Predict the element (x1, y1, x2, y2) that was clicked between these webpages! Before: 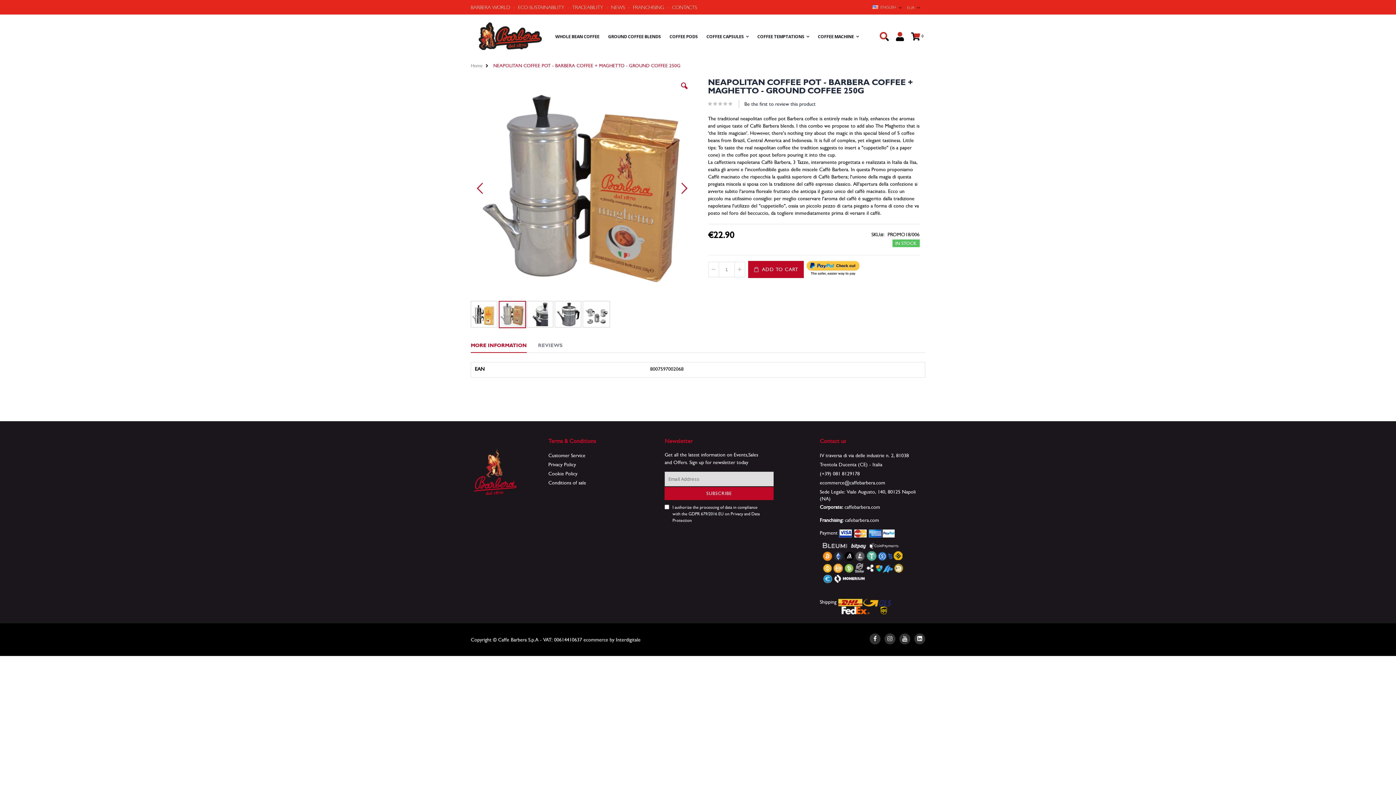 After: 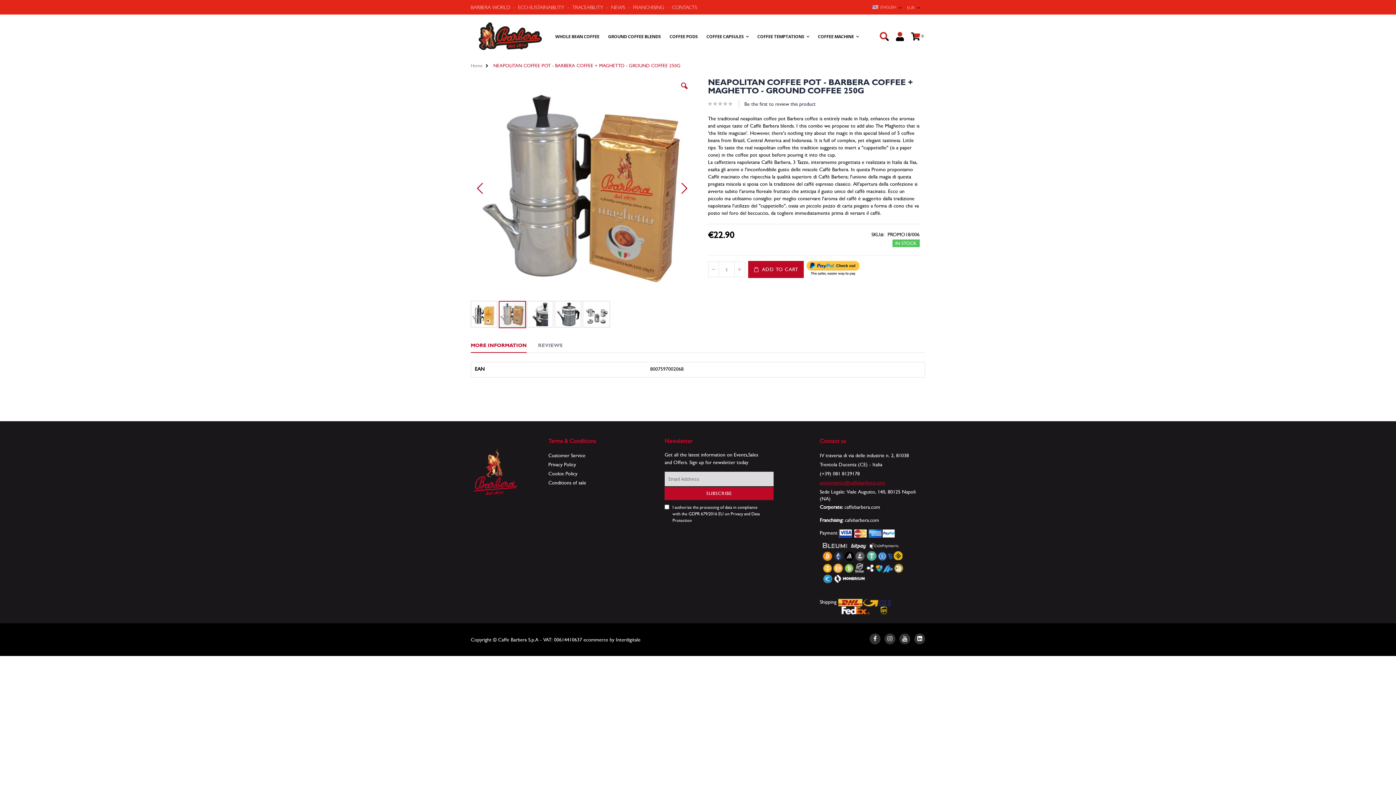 Action: bbox: (819, 480, 885, 485) label: ecommerce@caffebarbera.com